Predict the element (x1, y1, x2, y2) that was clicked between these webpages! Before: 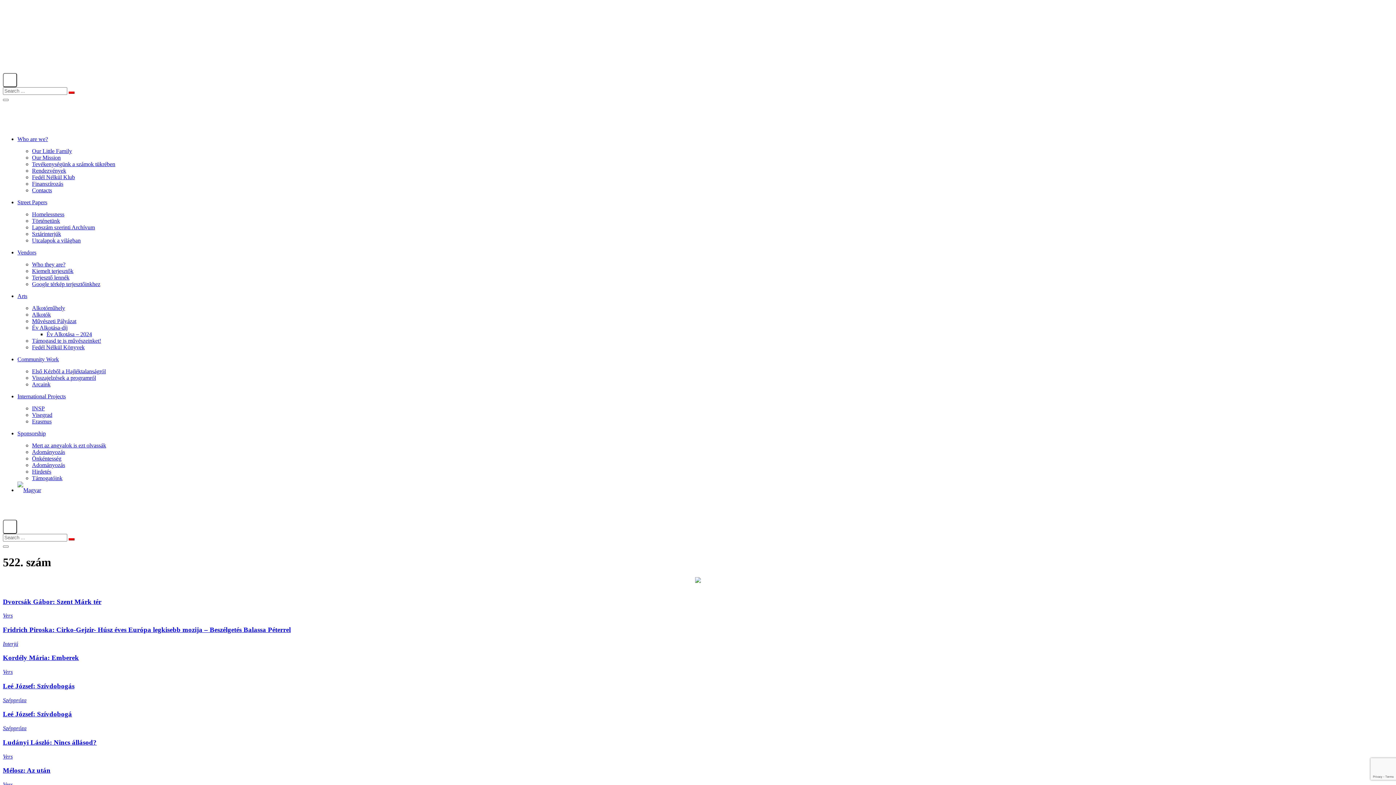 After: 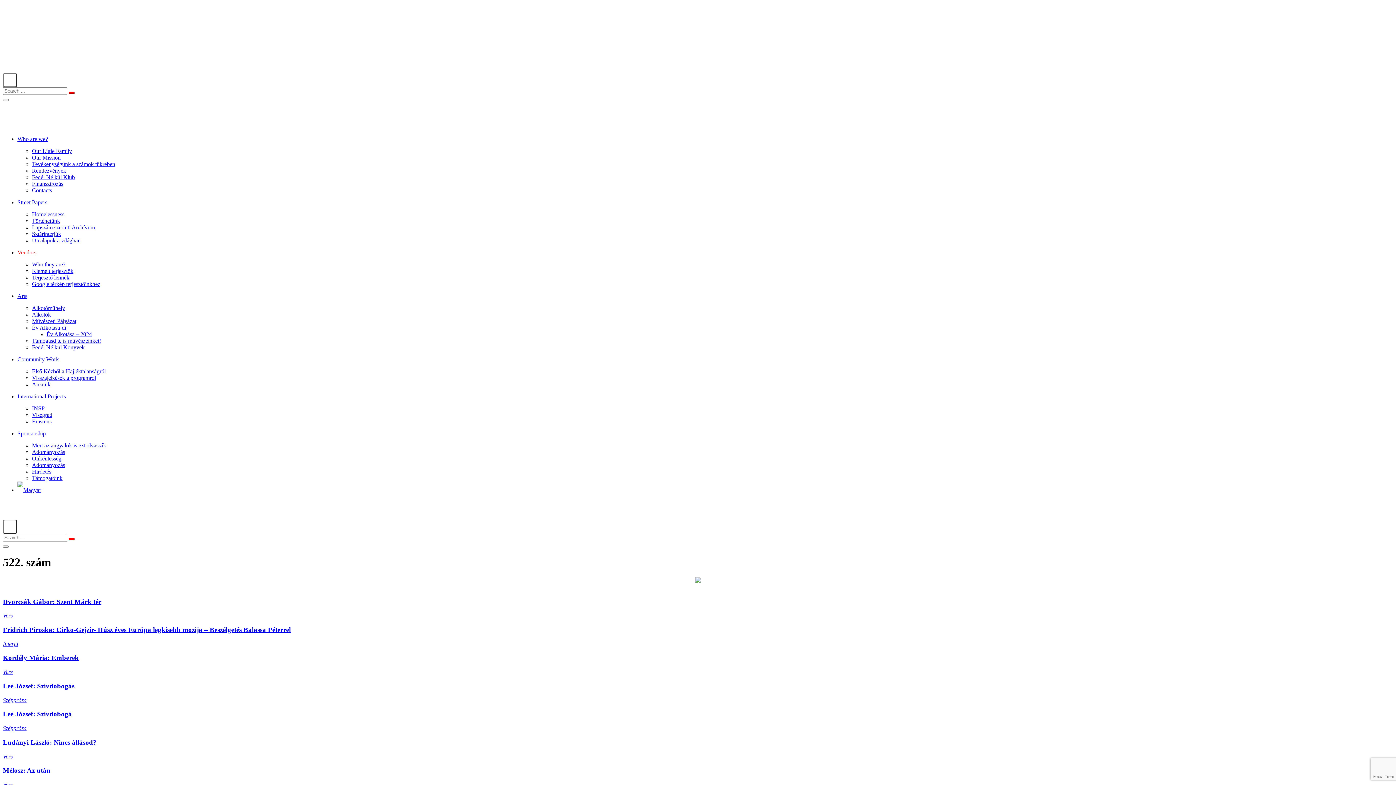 Action: bbox: (17, 249, 36, 255) label: Vendors